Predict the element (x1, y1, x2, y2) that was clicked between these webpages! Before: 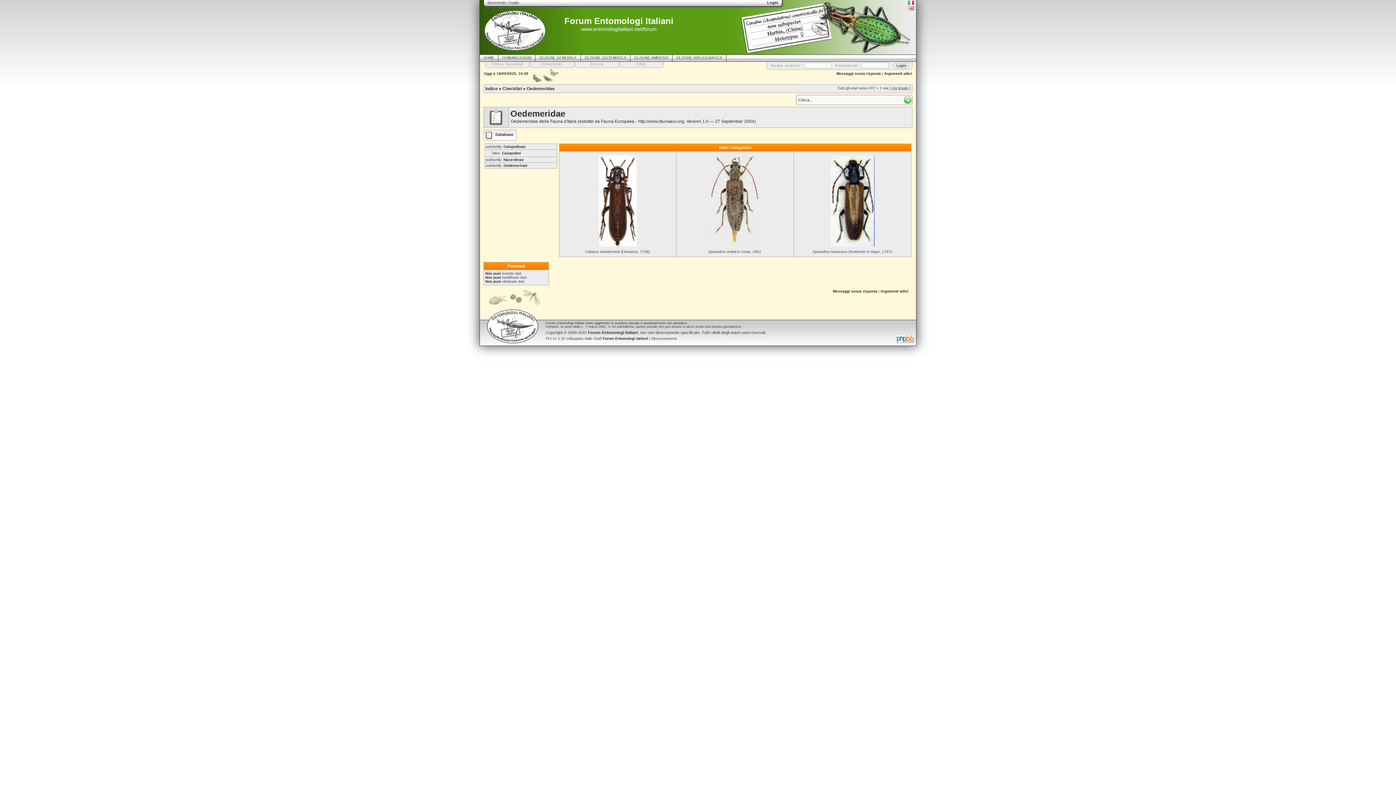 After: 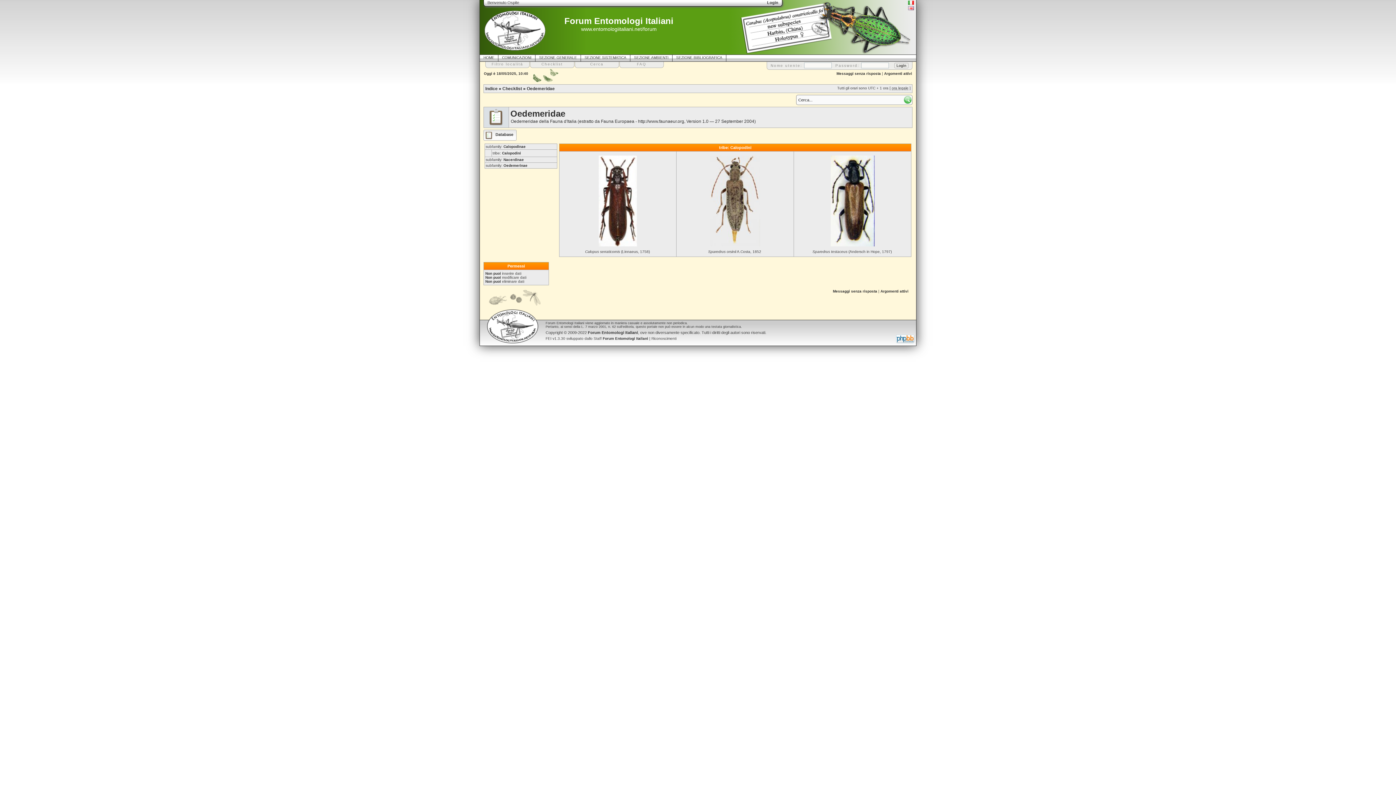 Action: label: Oedemeridae bbox: (510, 108, 565, 118)